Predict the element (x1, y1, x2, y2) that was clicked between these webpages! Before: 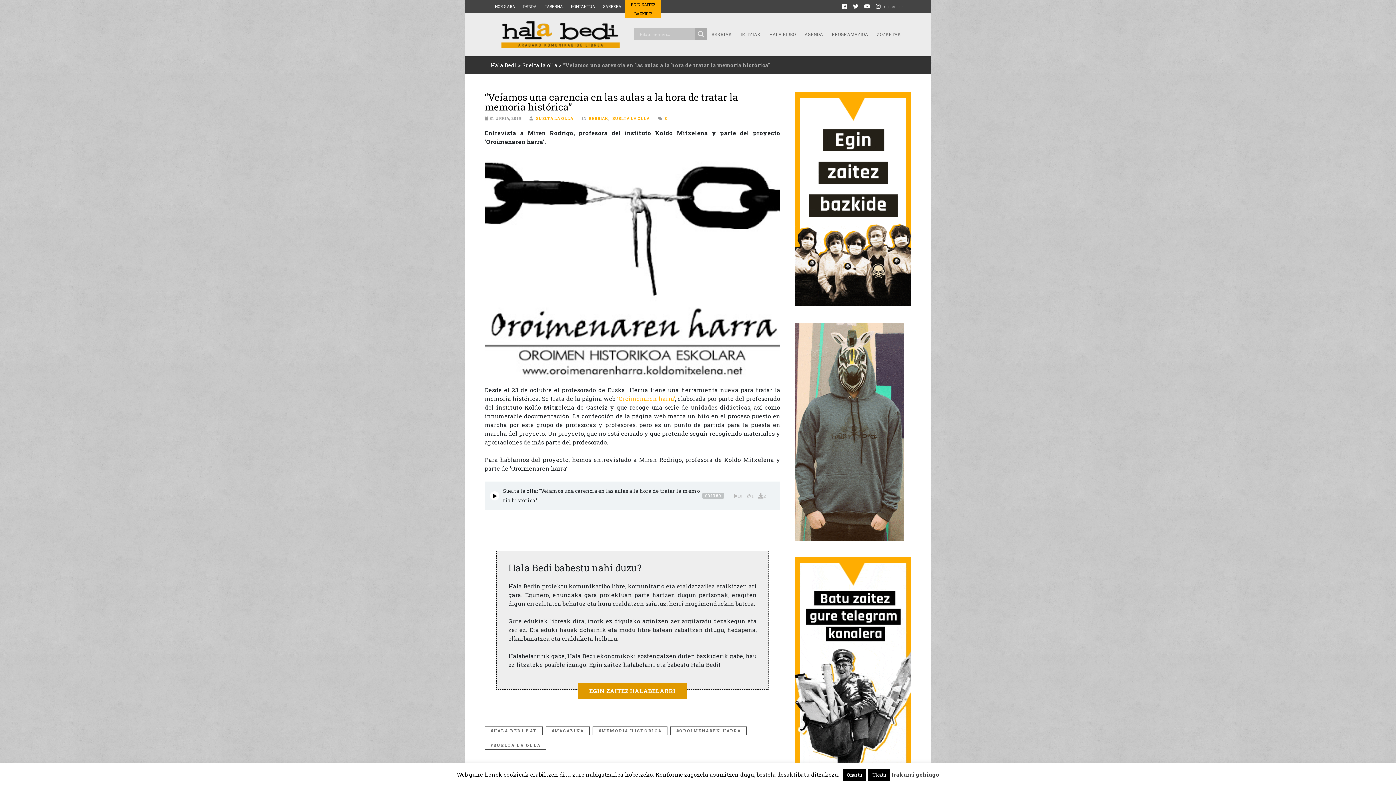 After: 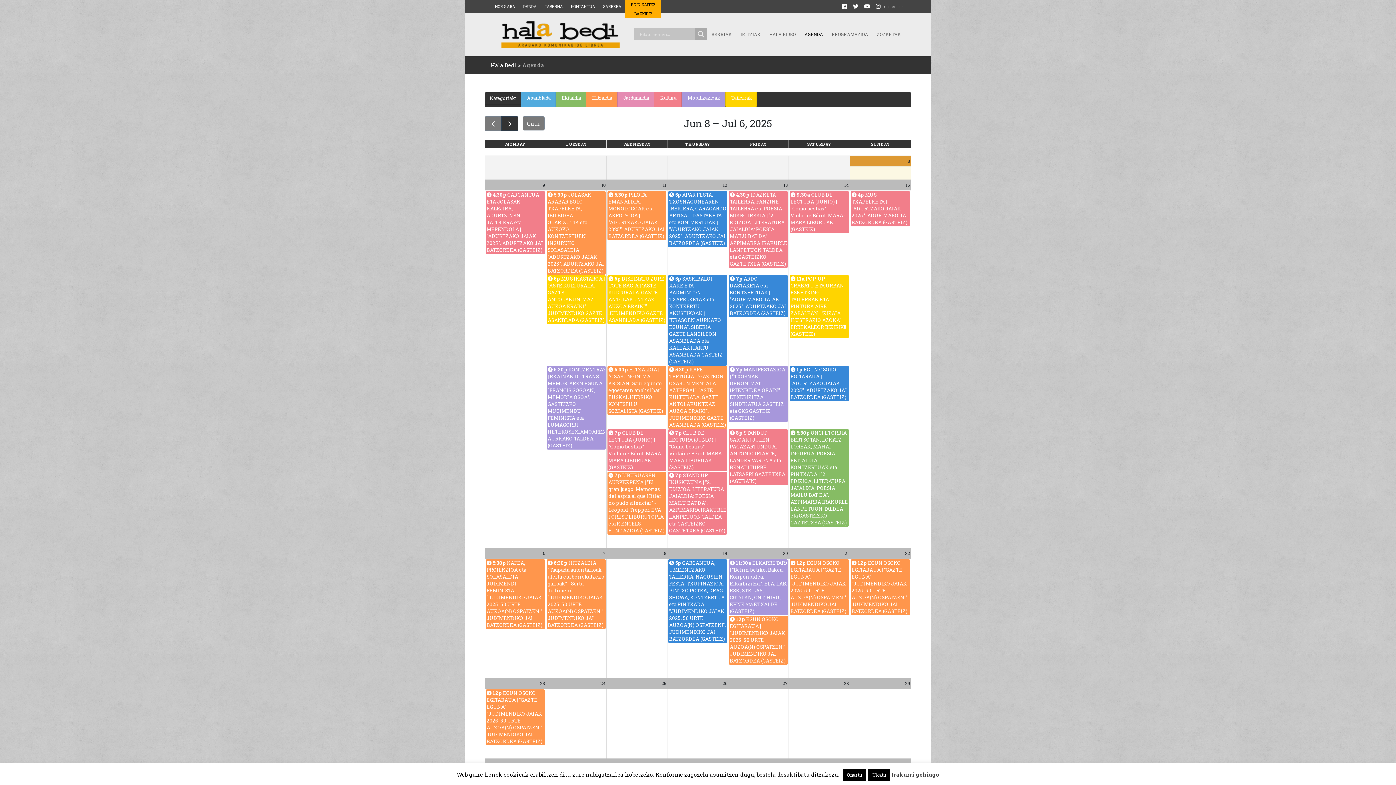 Action: bbox: (800, 28, 827, 40) label: AGENDA